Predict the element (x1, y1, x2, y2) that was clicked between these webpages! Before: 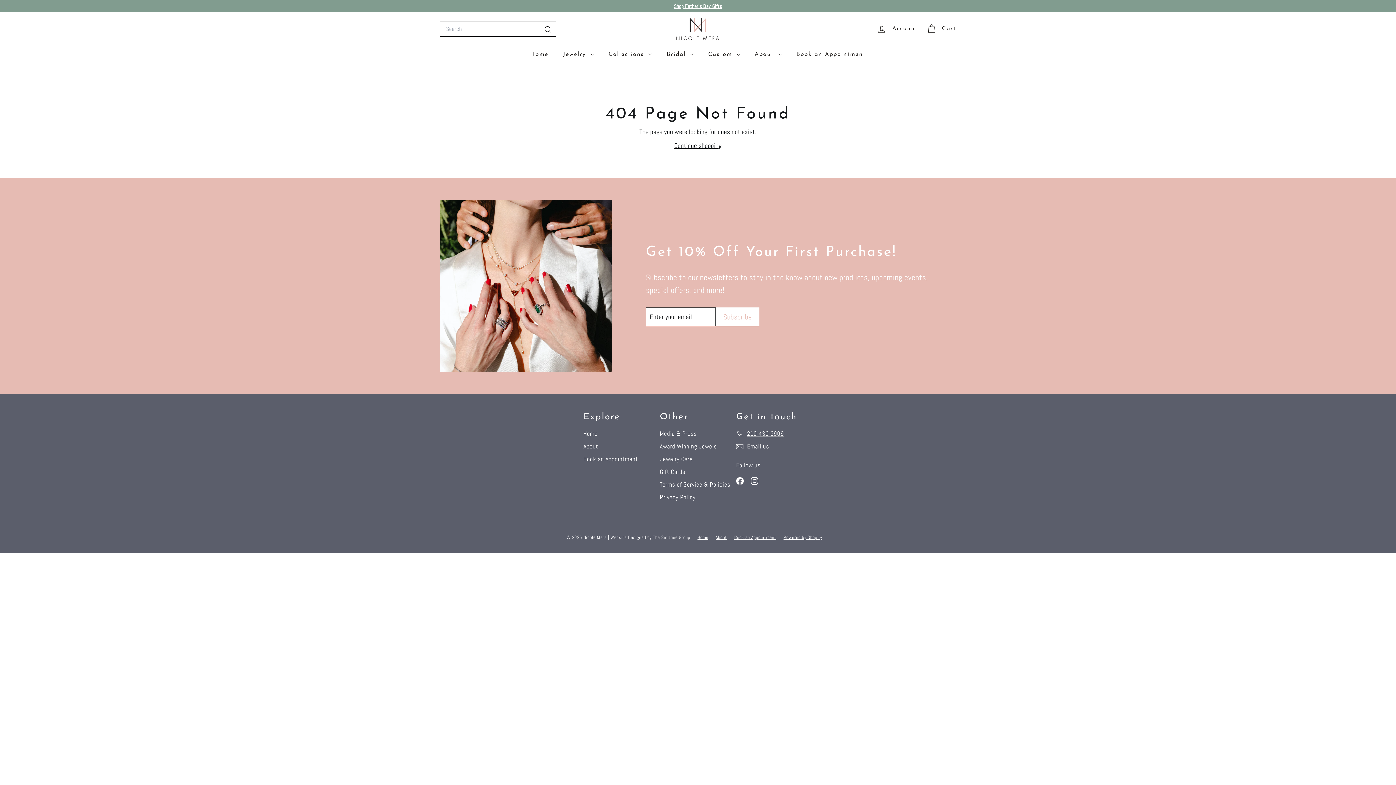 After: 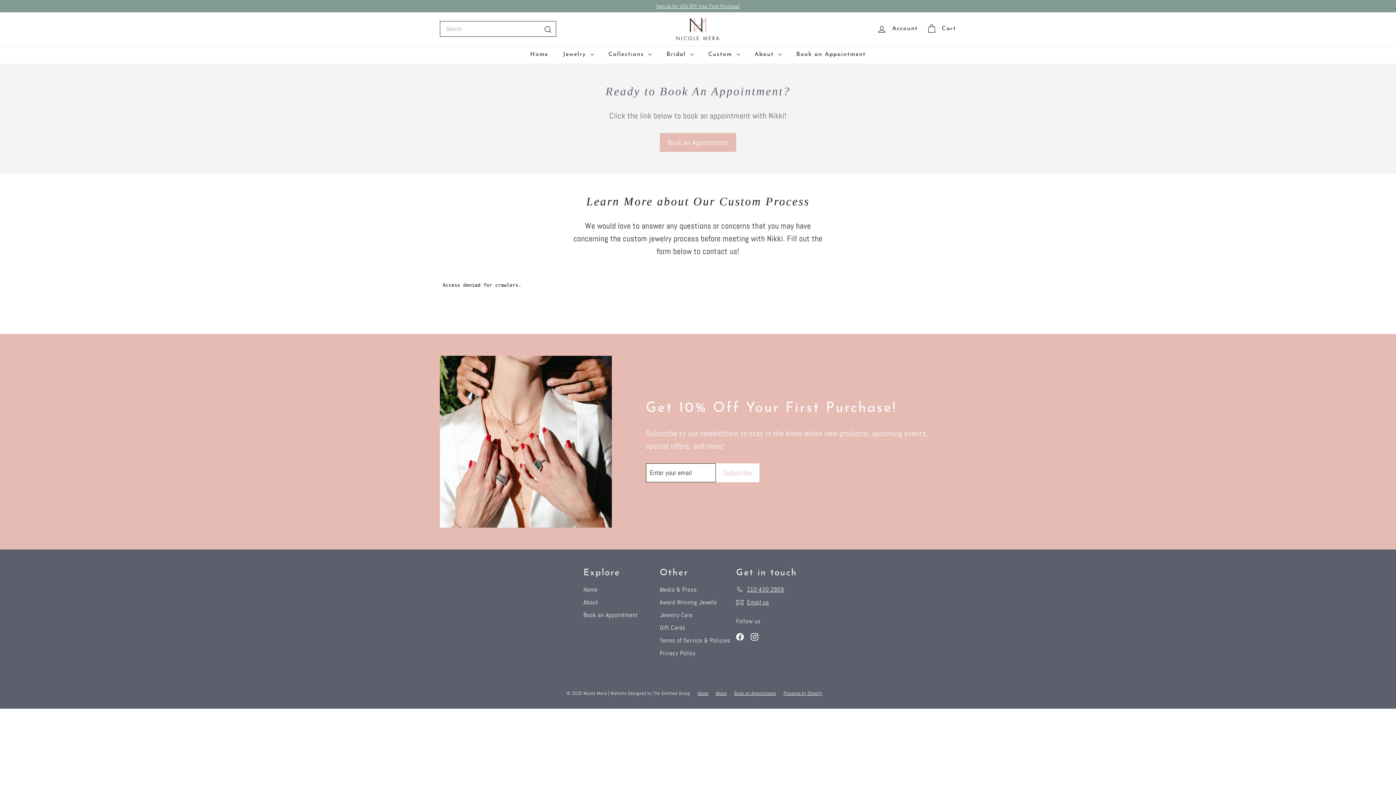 Action: label: Email us bbox: (736, 440, 769, 453)